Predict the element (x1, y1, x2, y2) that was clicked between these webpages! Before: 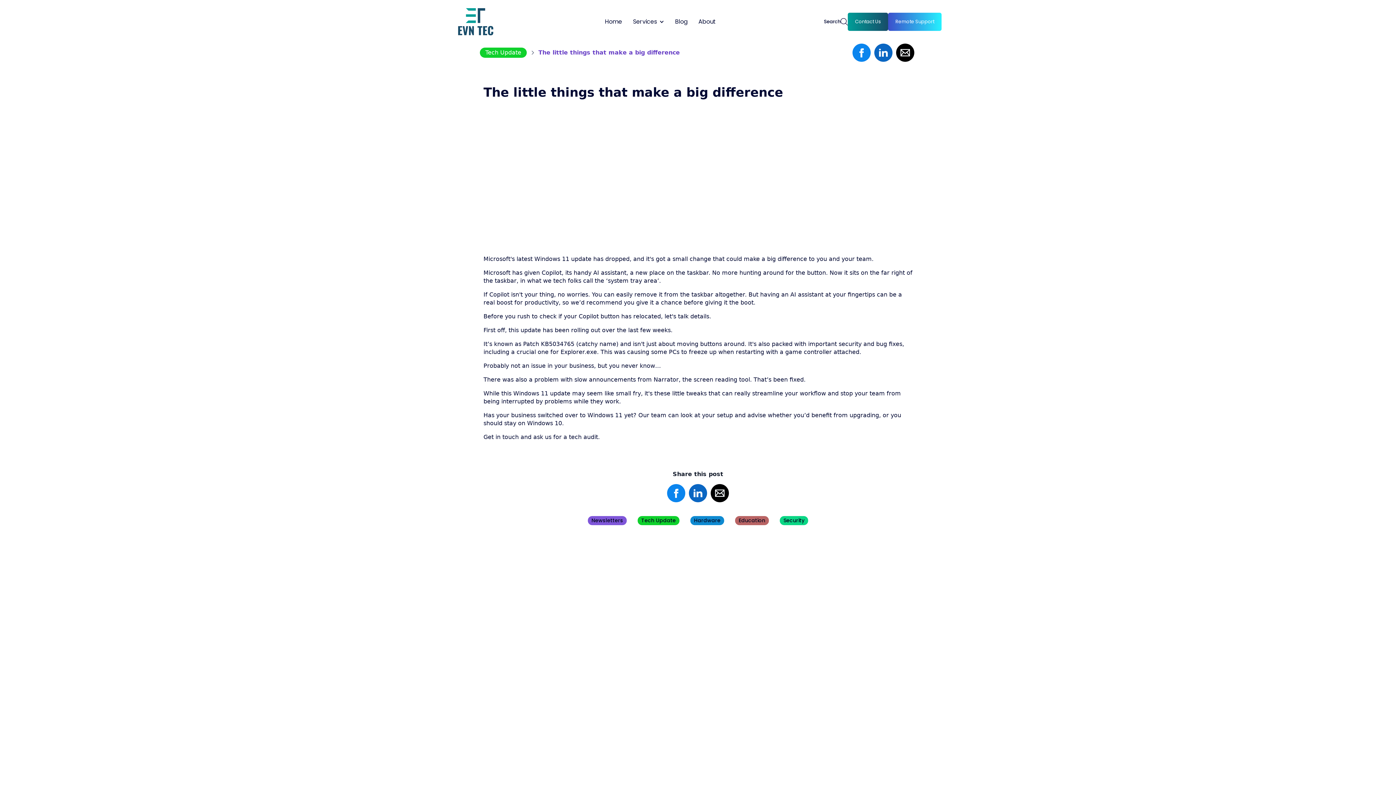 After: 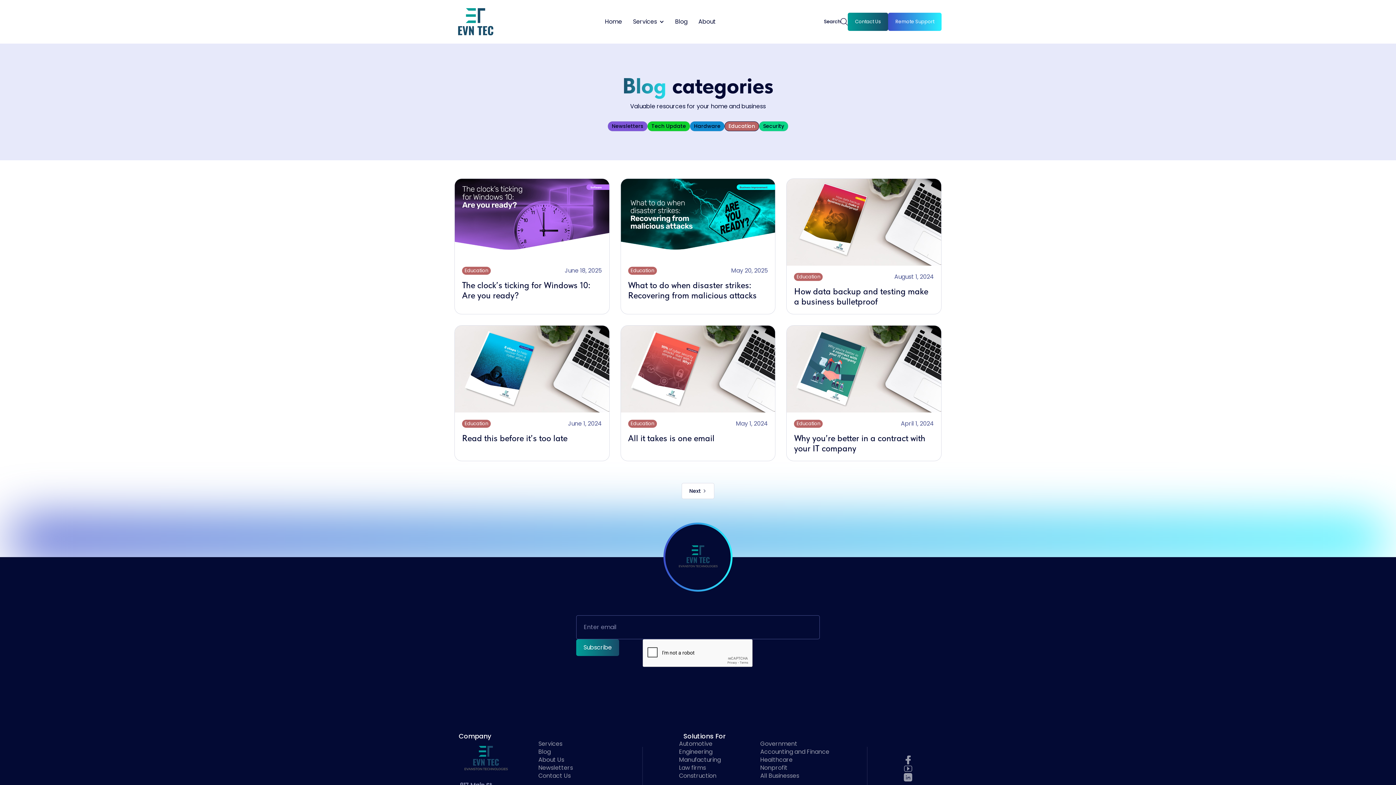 Action: label: Education bbox: (735, 516, 769, 525)